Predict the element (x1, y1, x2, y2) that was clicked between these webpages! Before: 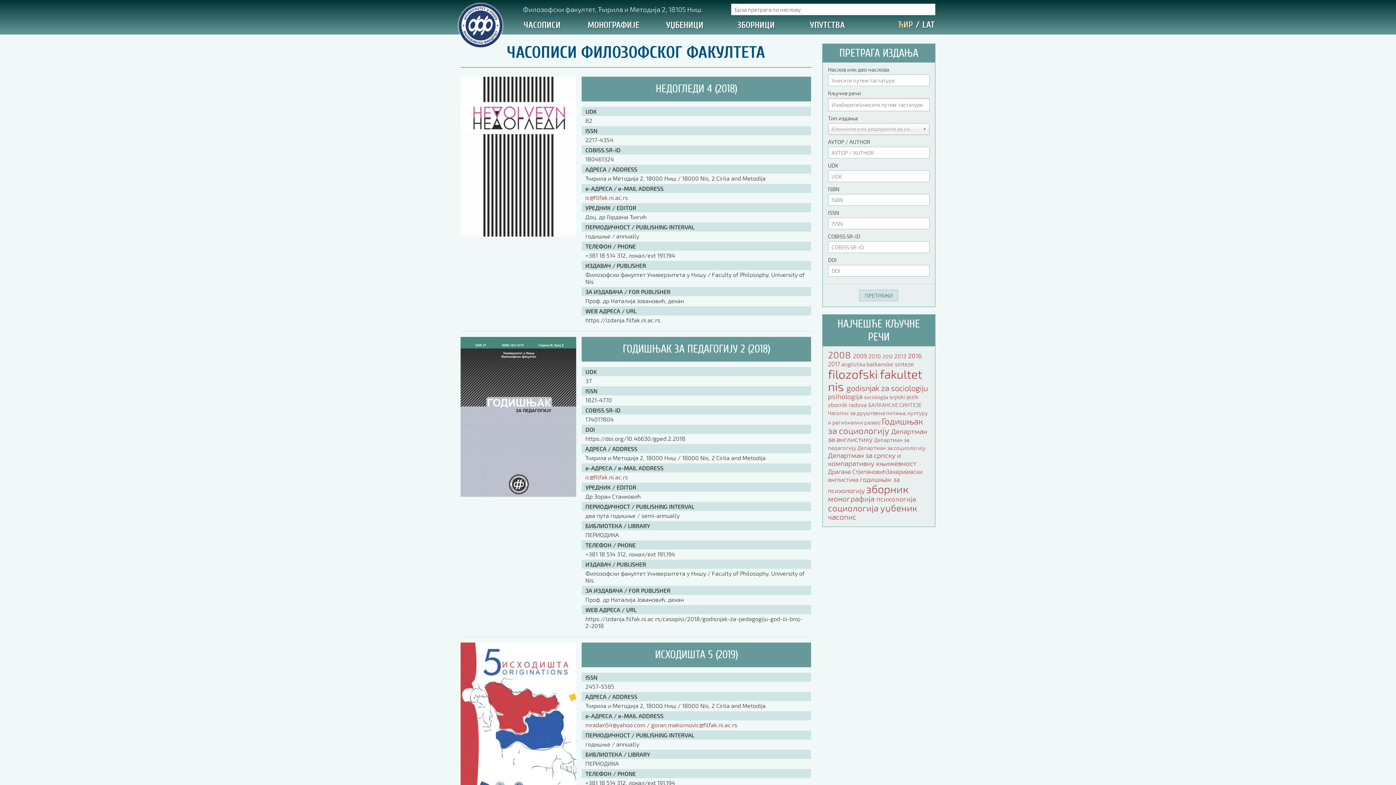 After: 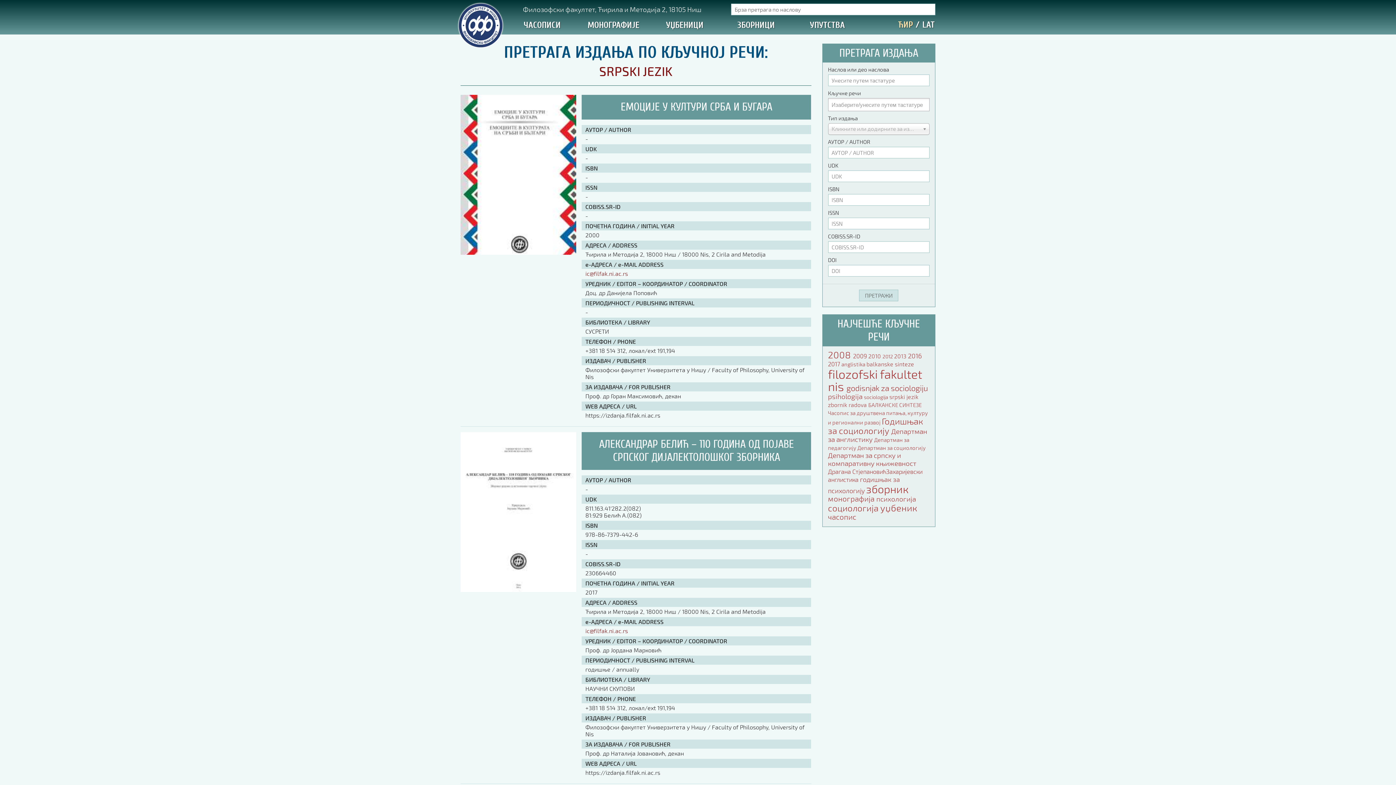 Action: label: srpski jezik  bbox: (889, 393, 918, 400)